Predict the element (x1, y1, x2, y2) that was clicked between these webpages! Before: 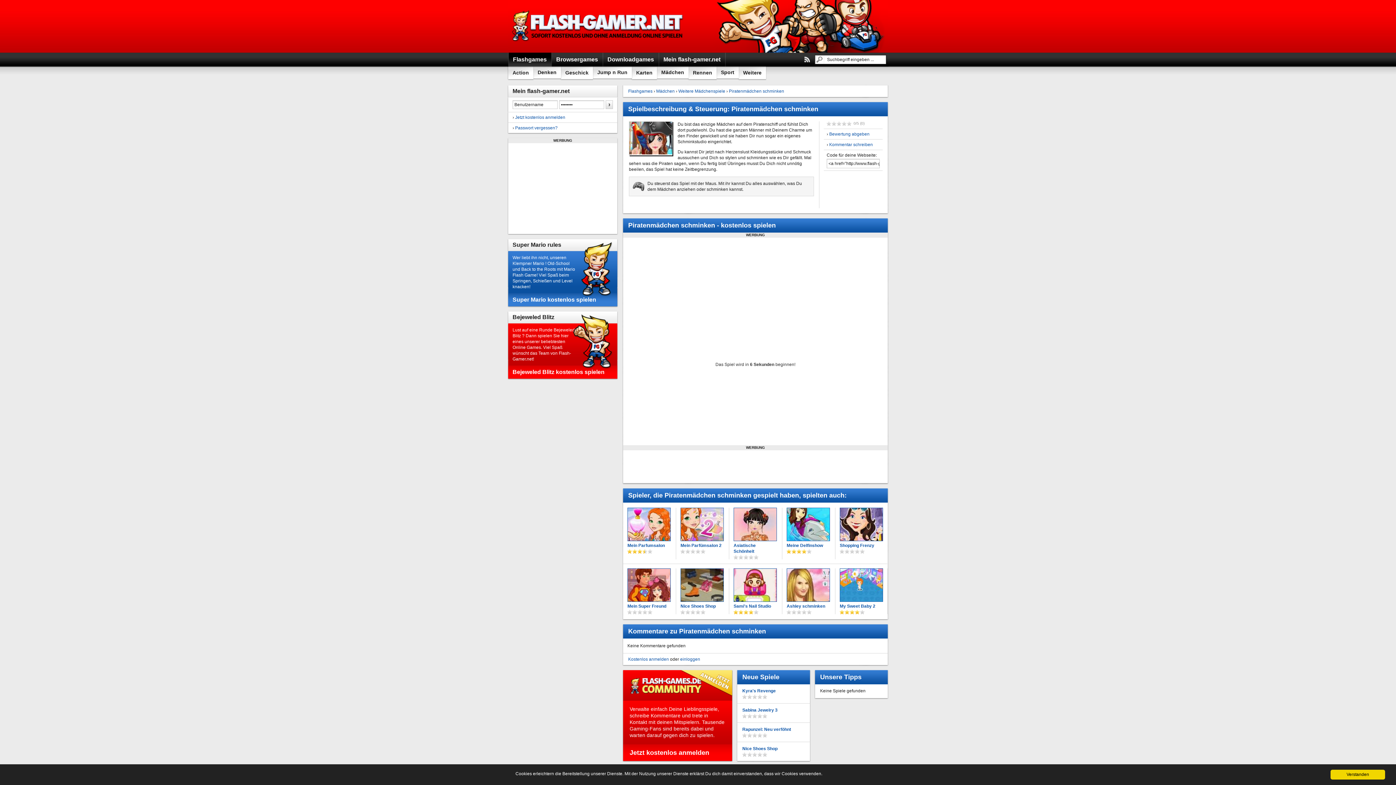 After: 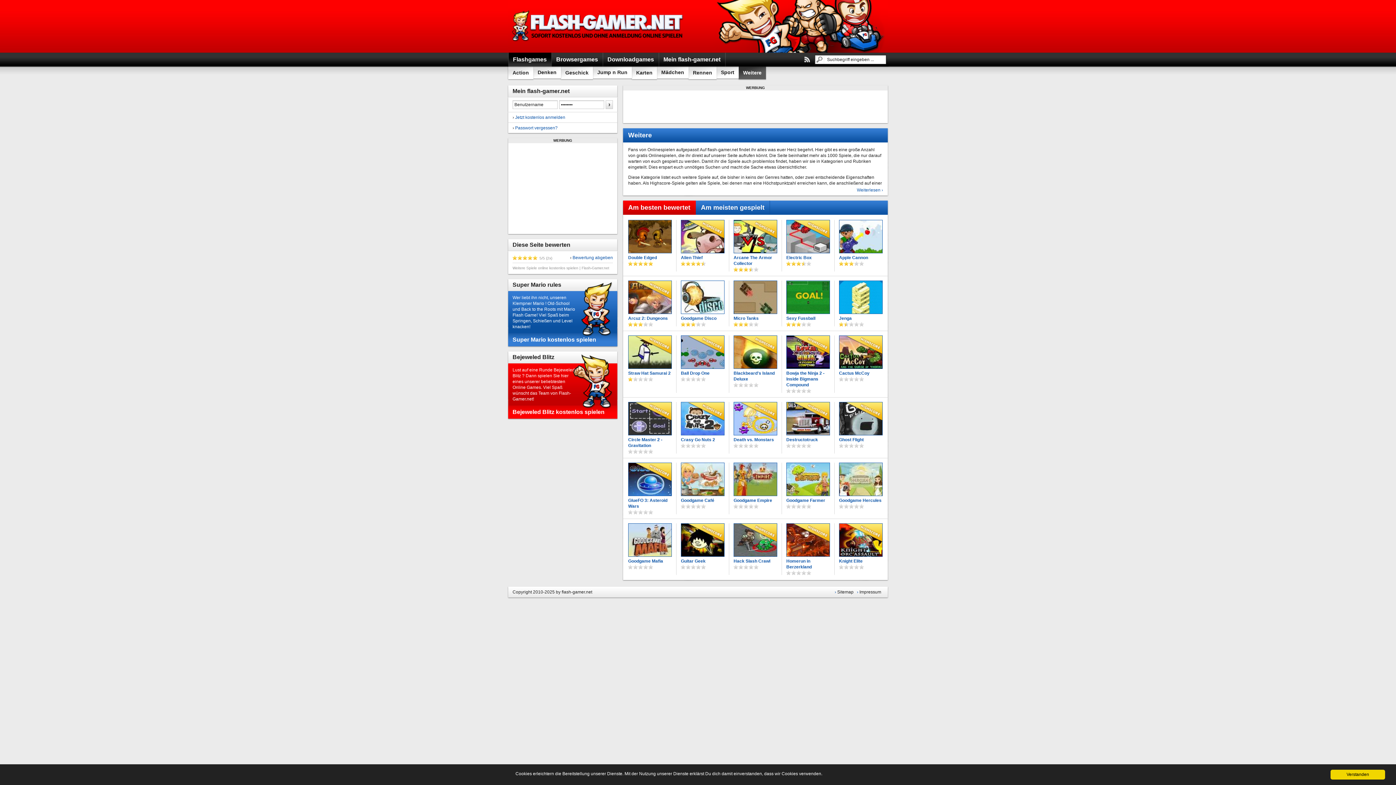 Action: bbox: (738, 66, 766, 80) label: Weitere